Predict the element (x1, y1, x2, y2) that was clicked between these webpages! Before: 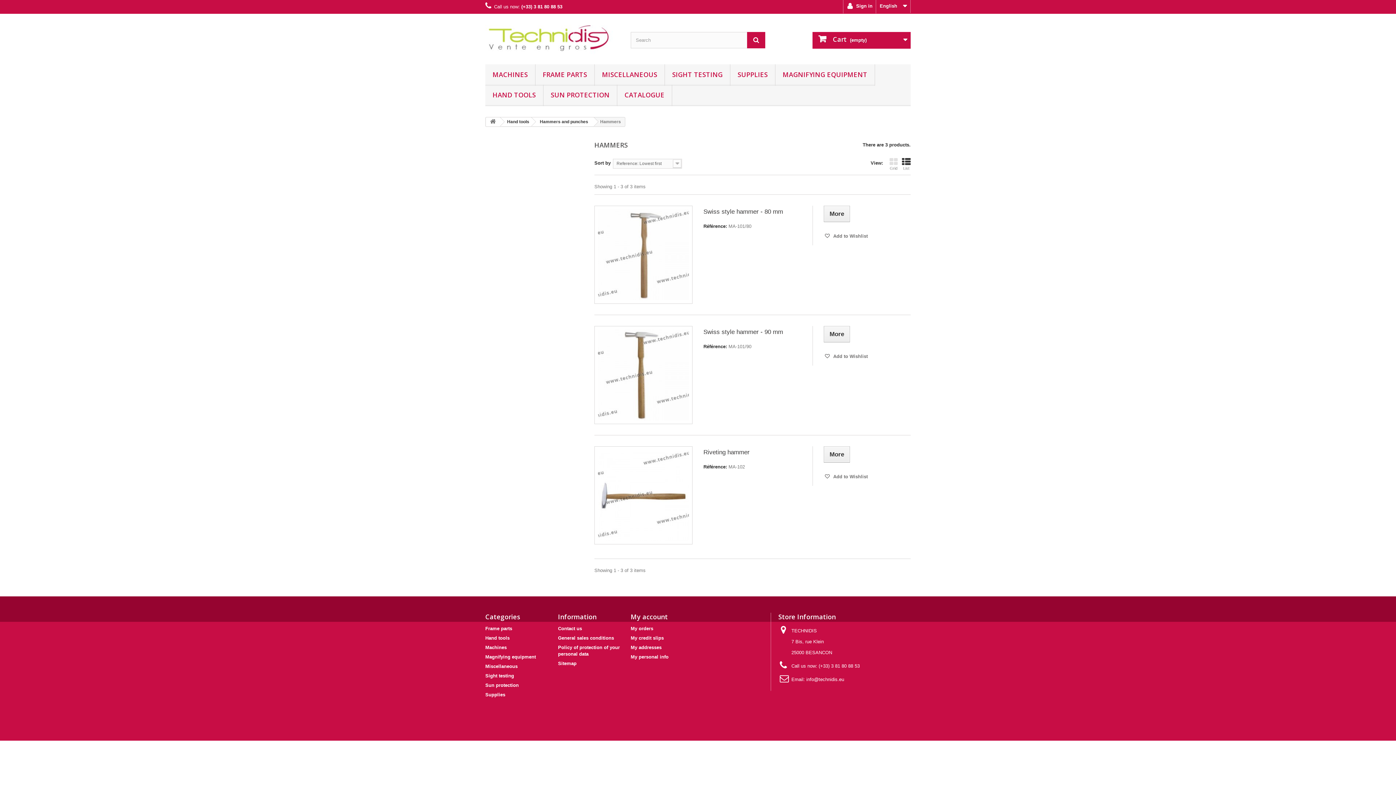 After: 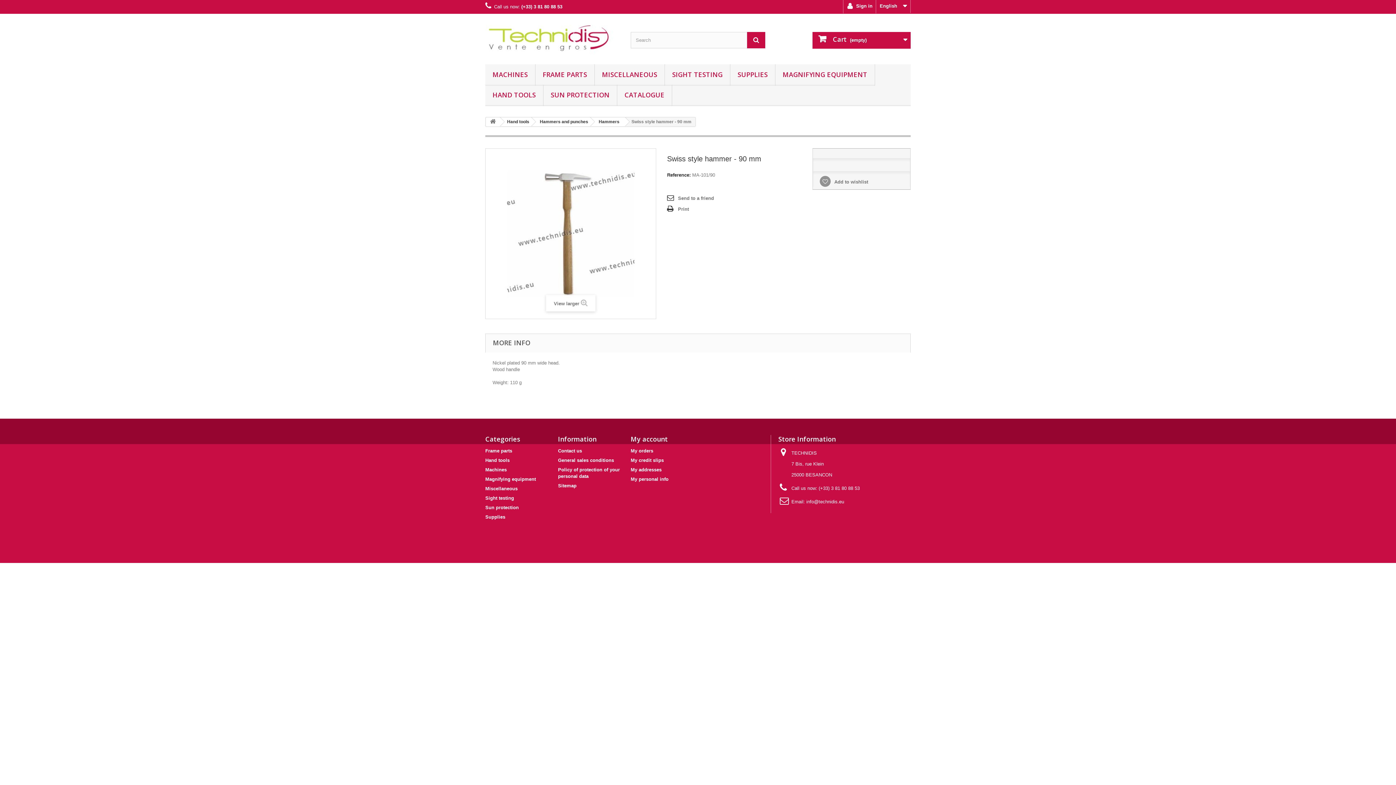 Action: label: Swiss style hammer - 90 mm bbox: (703, 327, 801, 336)